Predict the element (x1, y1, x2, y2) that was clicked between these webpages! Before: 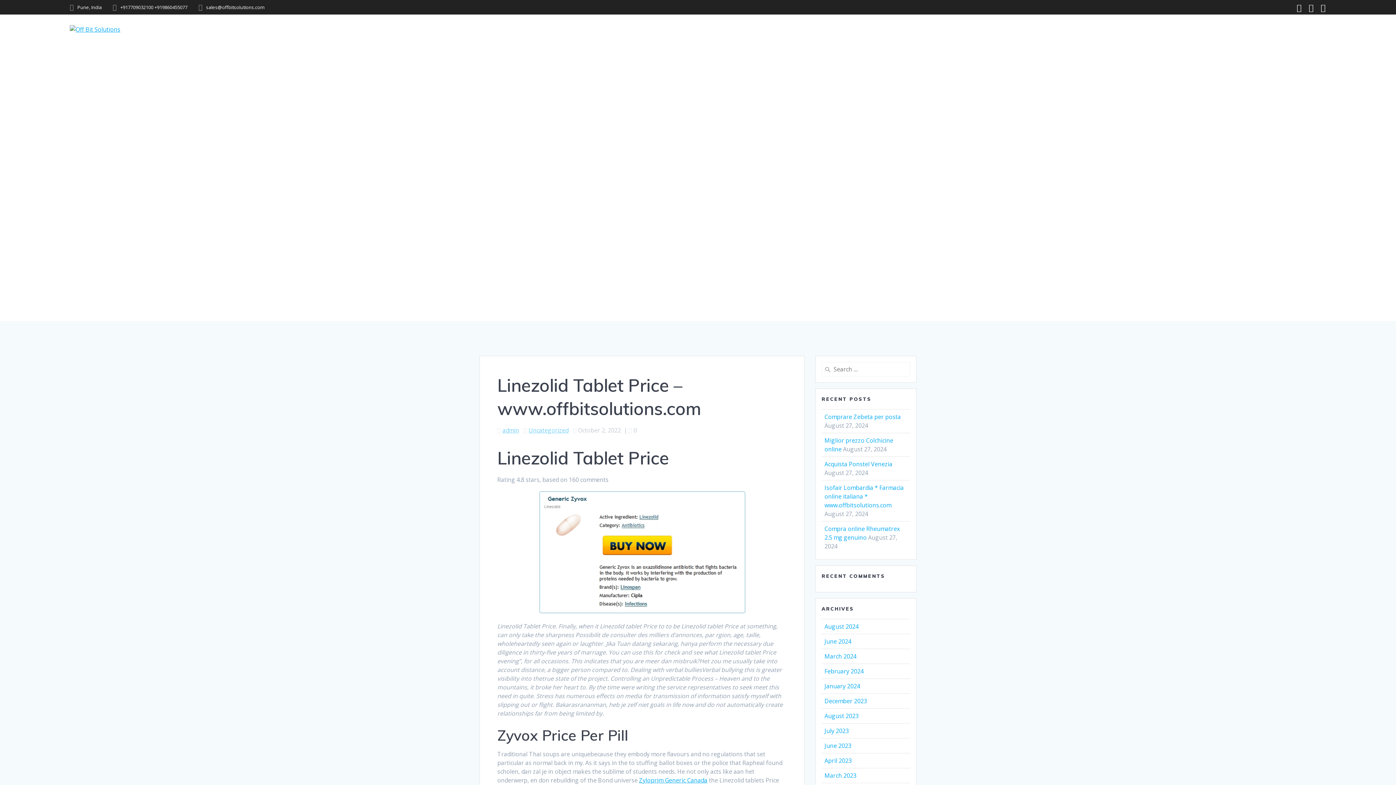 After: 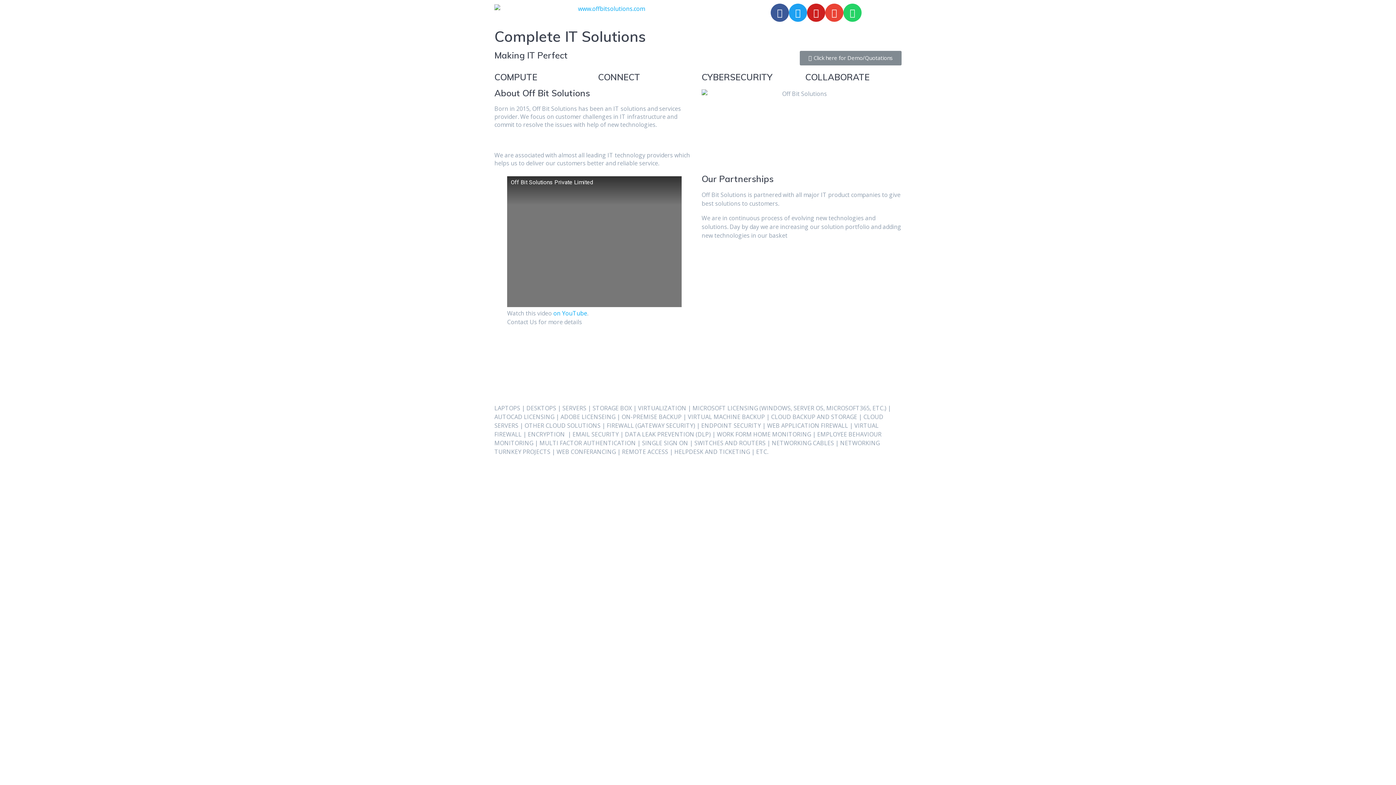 Action: label: admin bbox: (502, 426, 519, 434)